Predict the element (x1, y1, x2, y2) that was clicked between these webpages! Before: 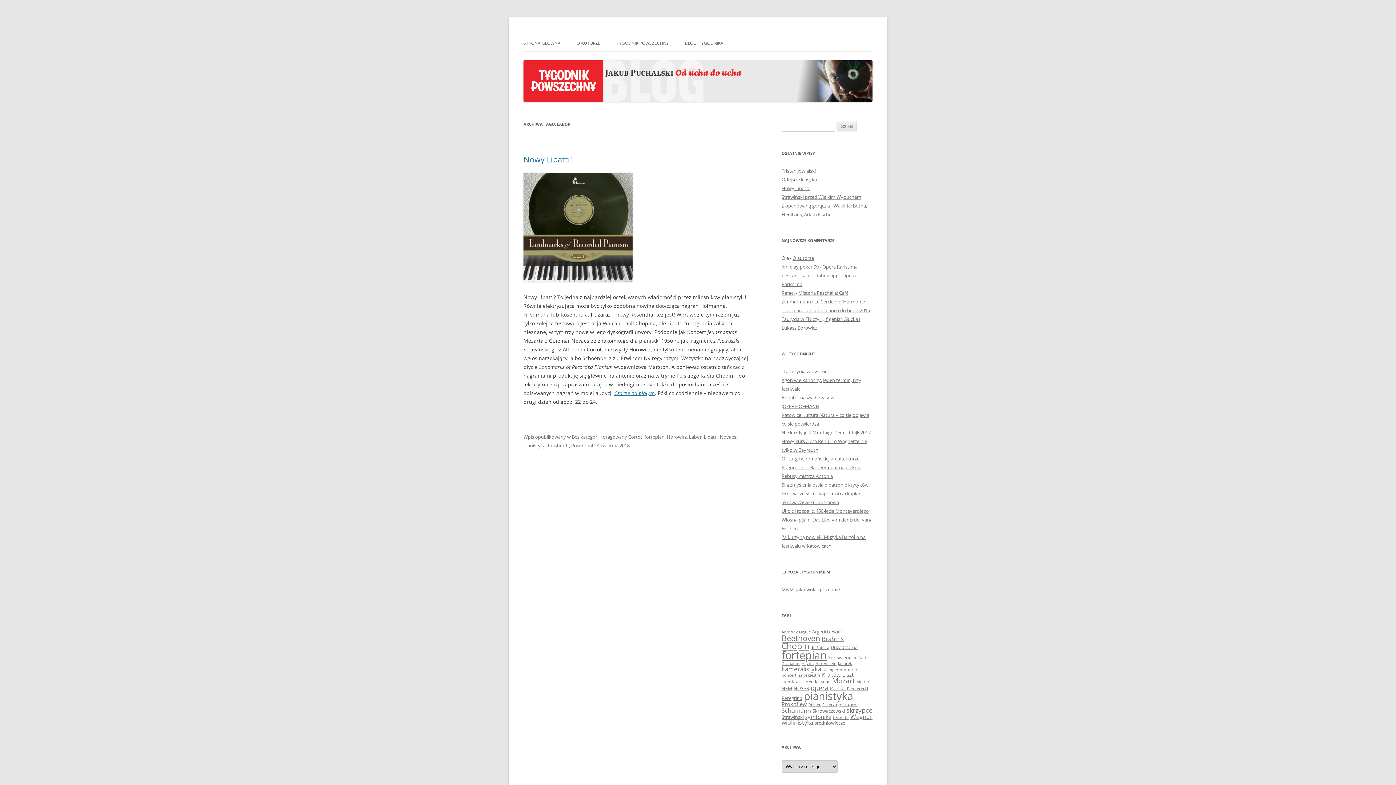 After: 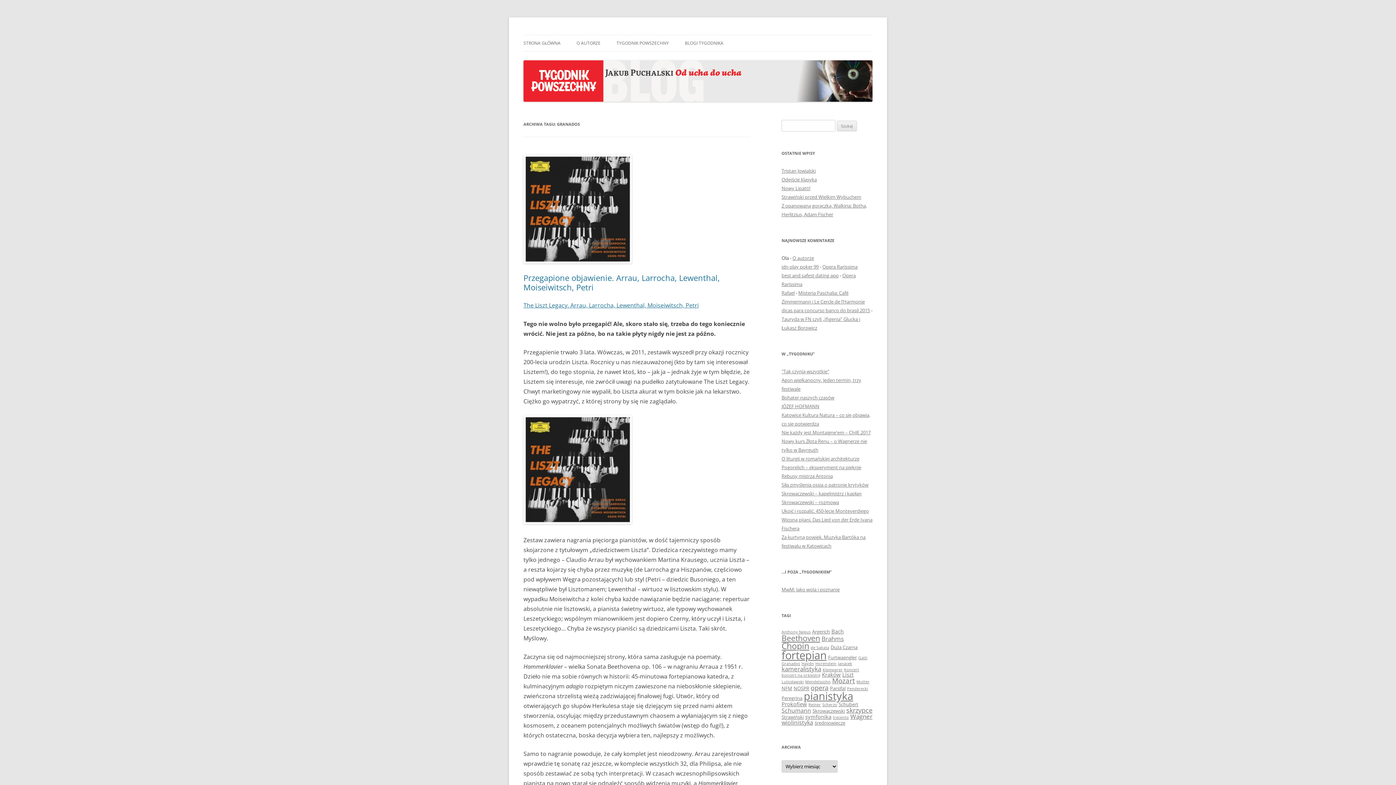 Action: bbox: (781, 661, 800, 666) label: Granados (2 elementy)